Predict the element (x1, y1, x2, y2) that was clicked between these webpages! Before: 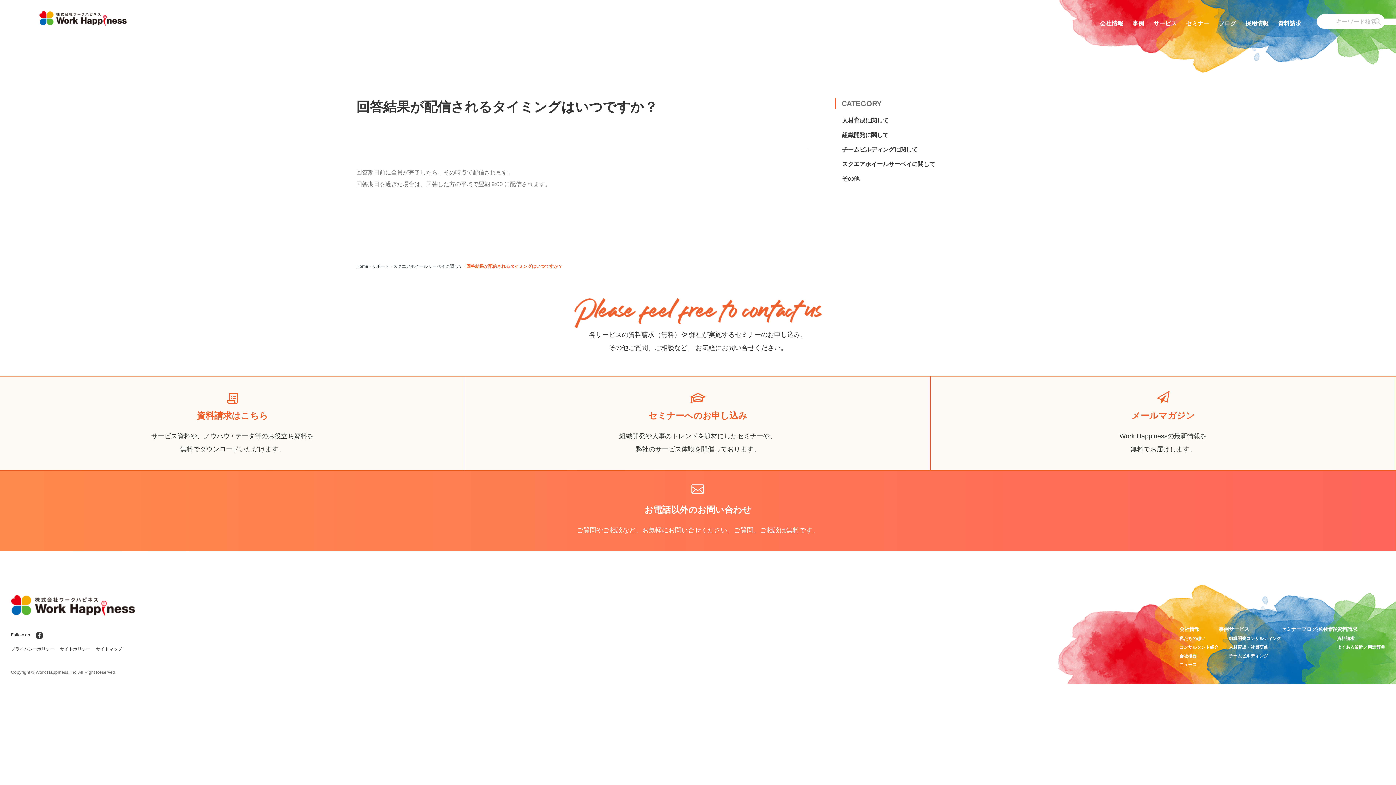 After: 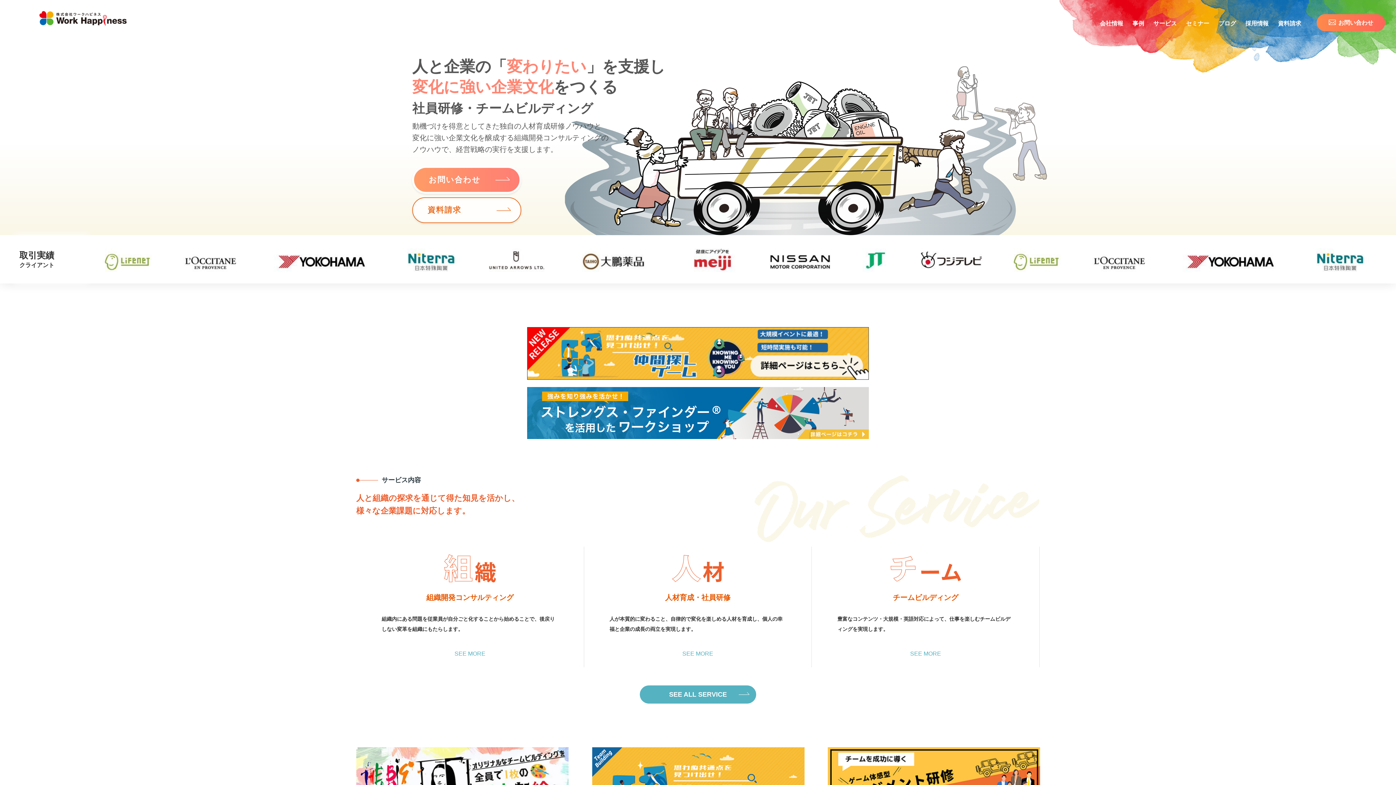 Action: bbox: (356, 264, 368, 269) label: Home